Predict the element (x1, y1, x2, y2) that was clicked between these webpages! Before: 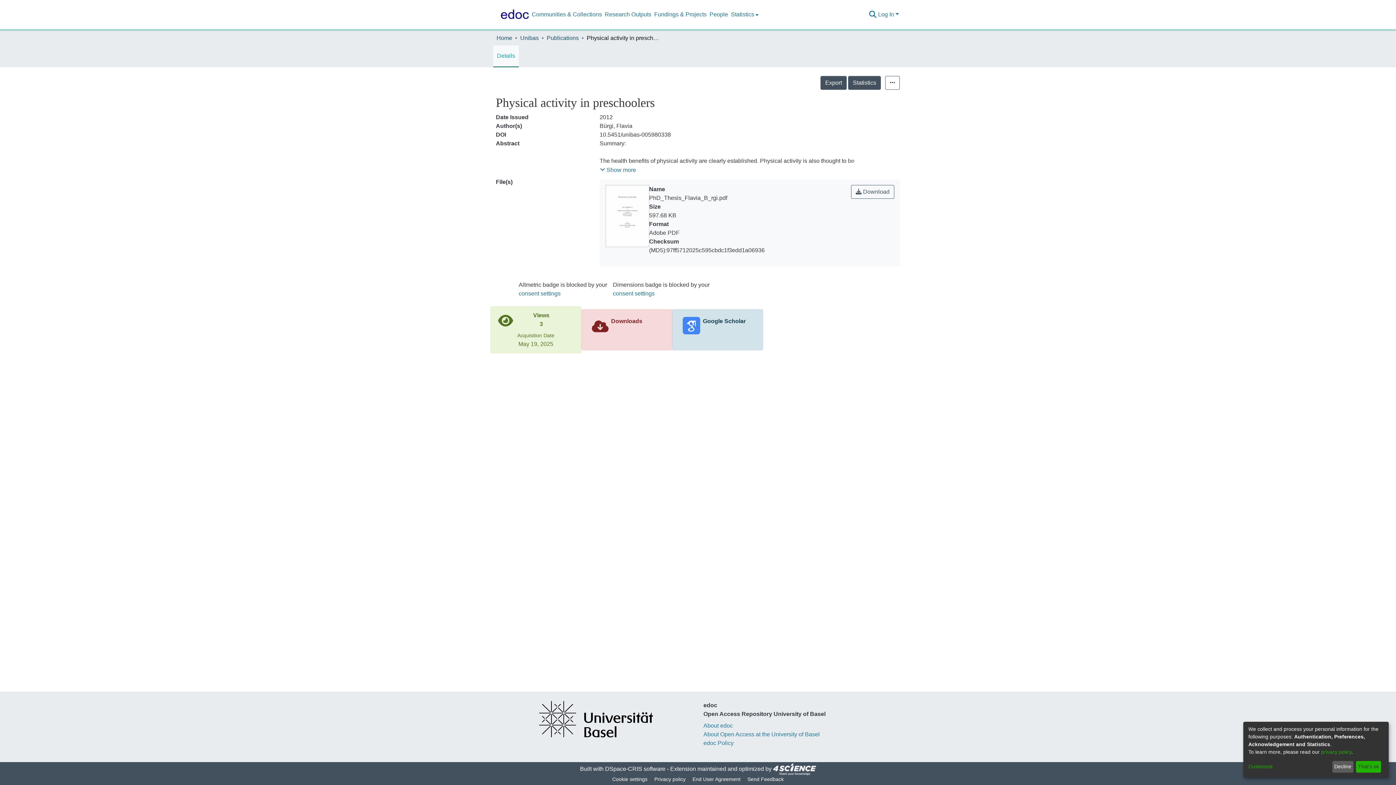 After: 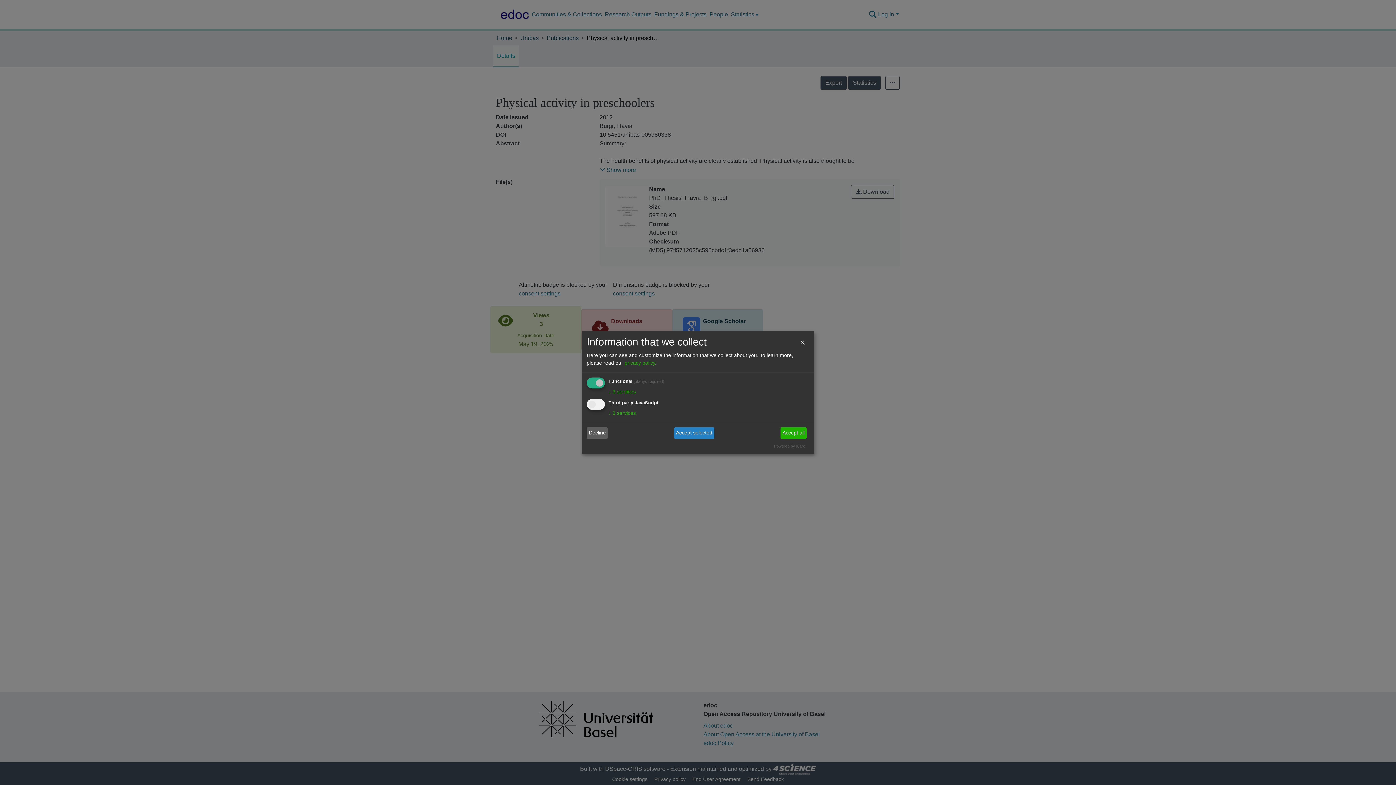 Action: label: Customize bbox: (1248, 763, 1330, 771)